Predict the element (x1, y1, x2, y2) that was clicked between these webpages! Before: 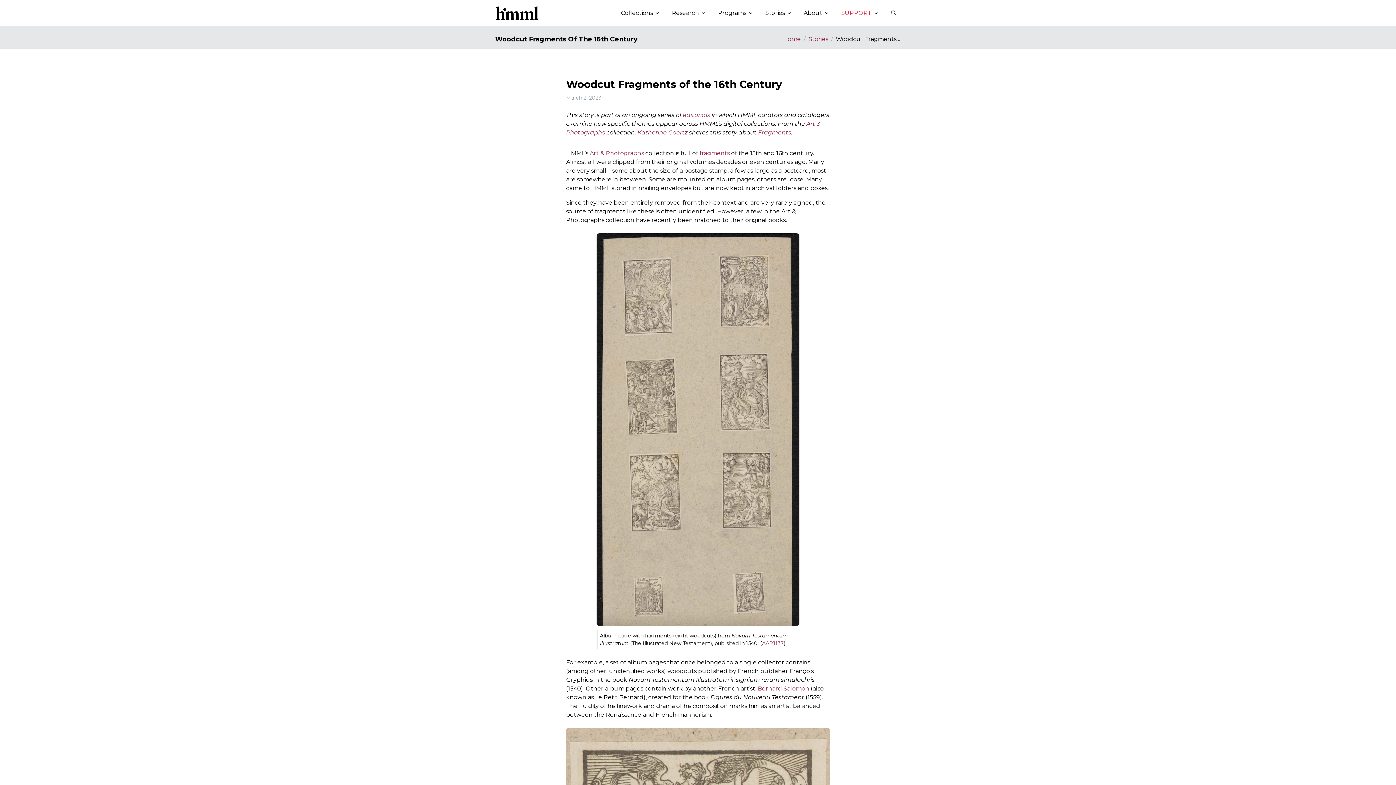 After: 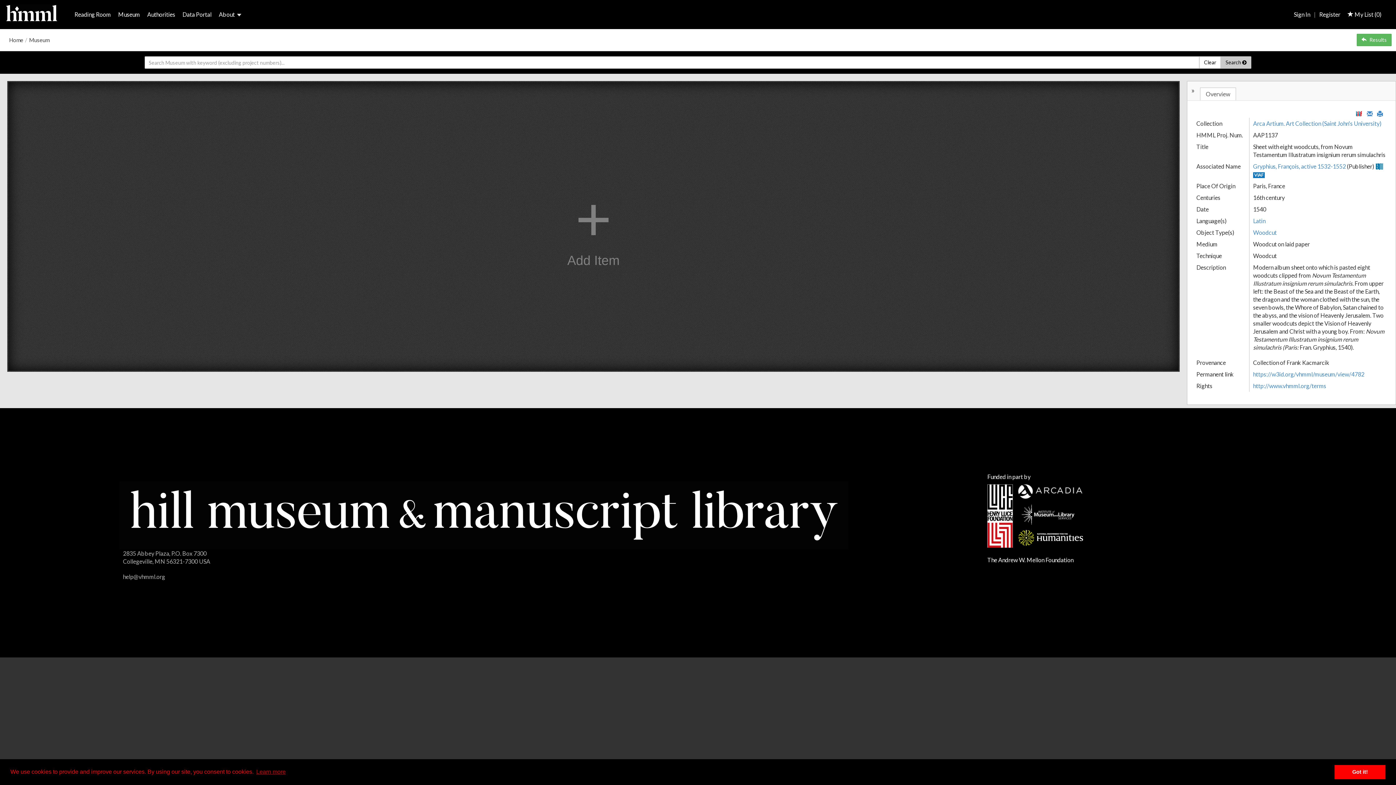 Action: bbox: (762, 640, 784, 646) label: AAP1137